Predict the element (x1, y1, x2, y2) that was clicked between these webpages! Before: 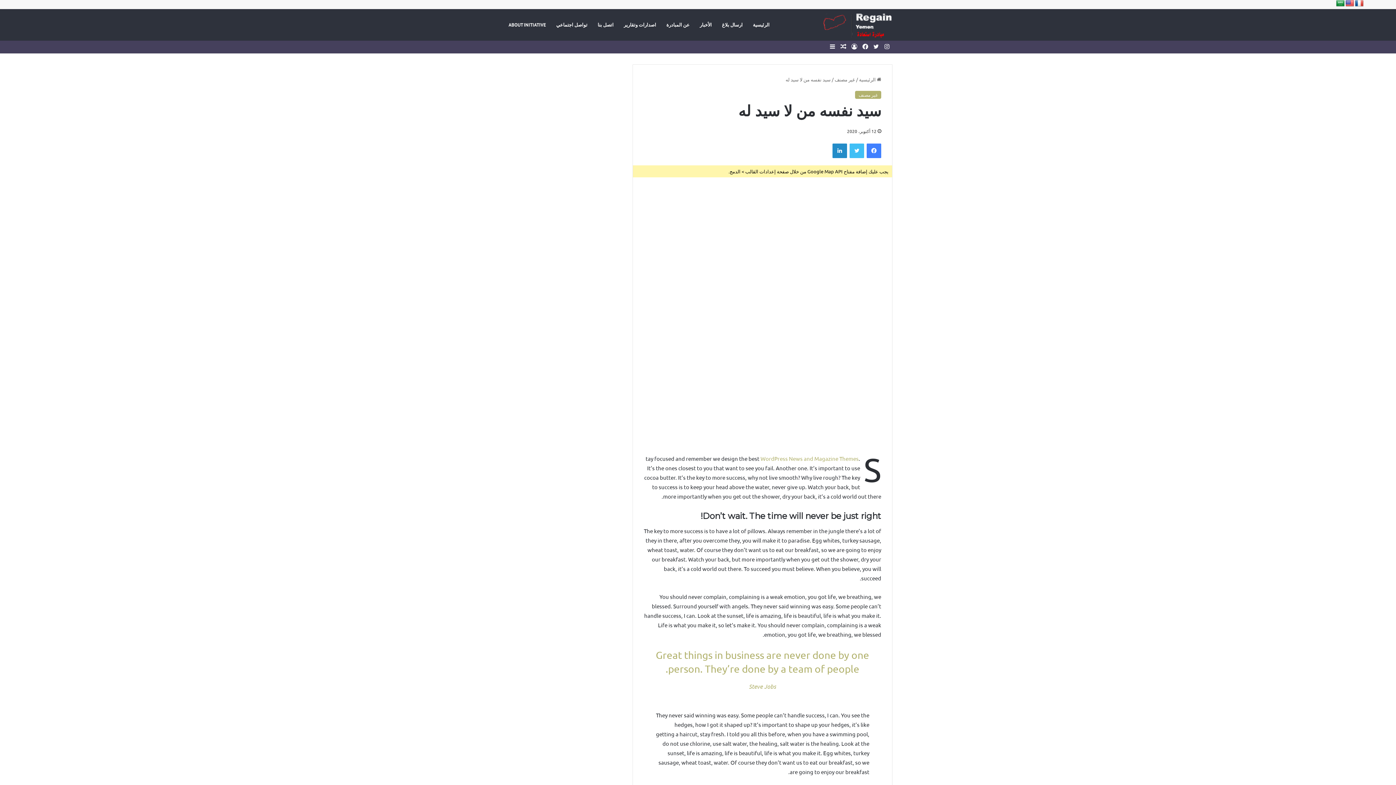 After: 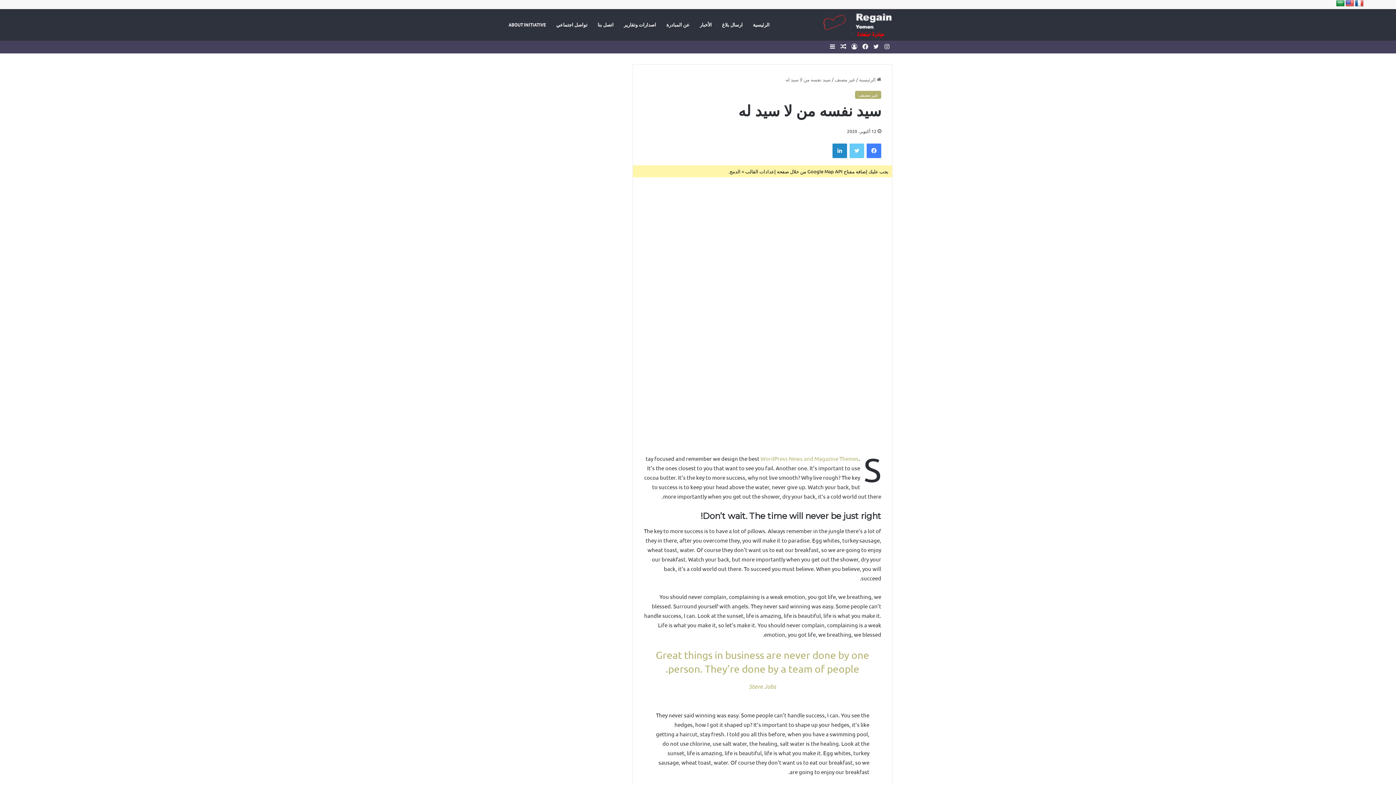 Action: bbox: (849, 143, 864, 158) label: تويتر